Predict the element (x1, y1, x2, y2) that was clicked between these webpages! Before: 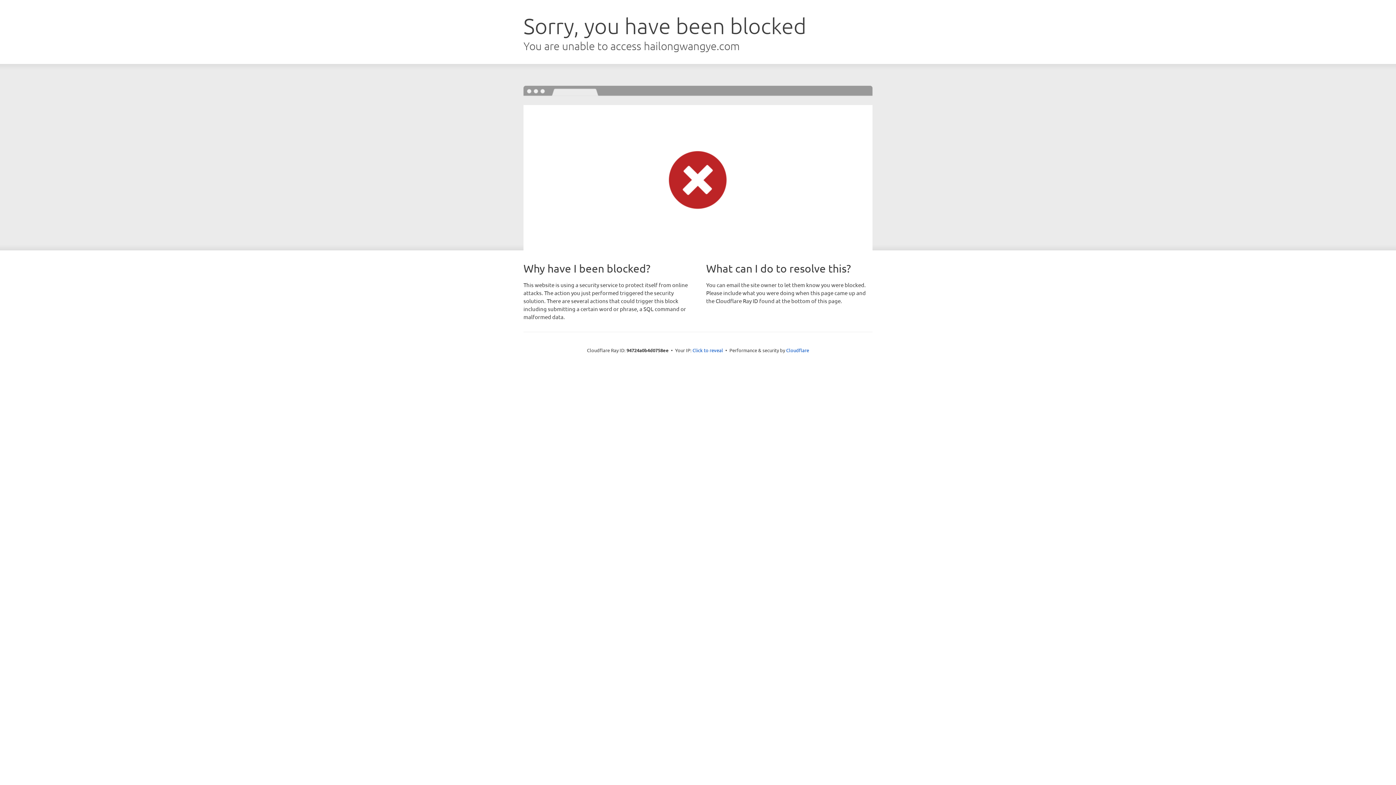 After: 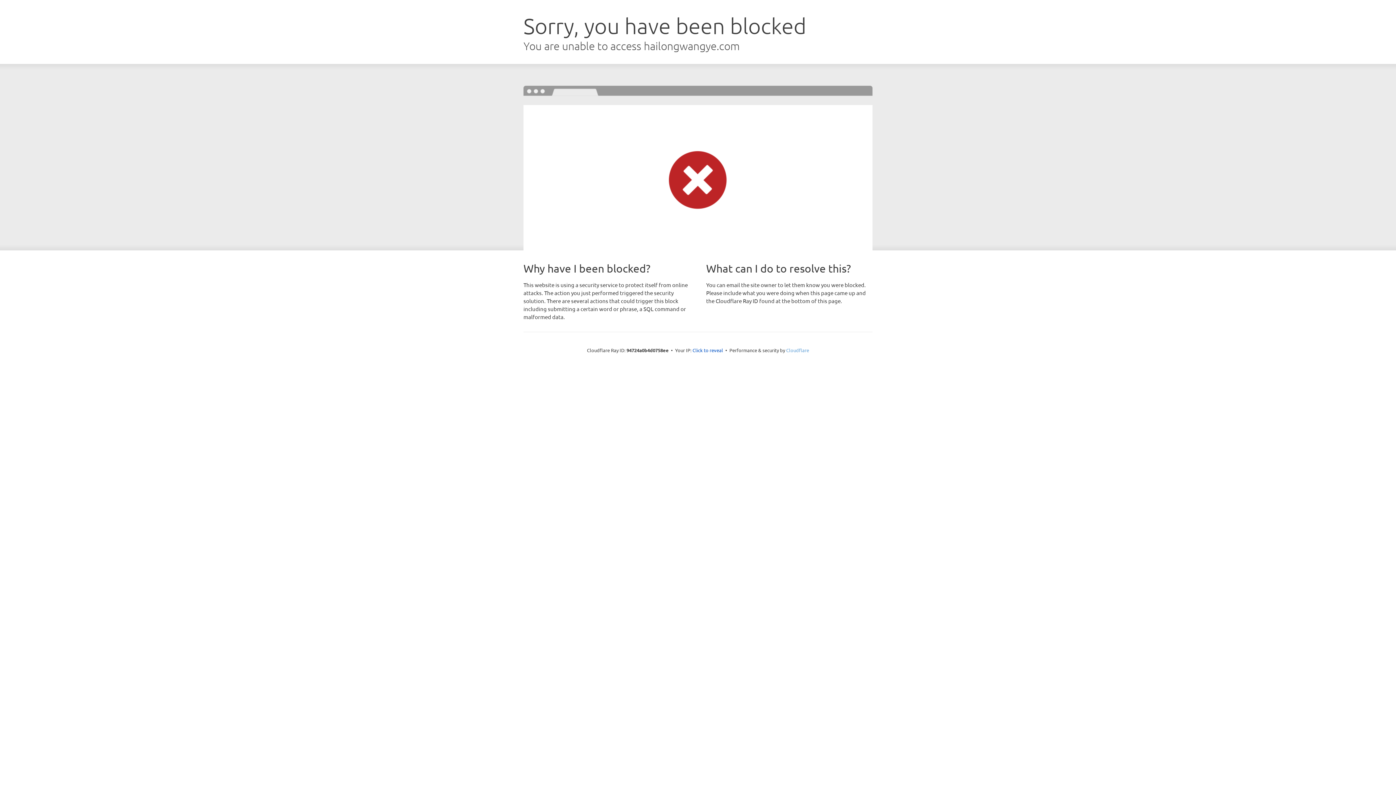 Action: bbox: (786, 347, 809, 353) label: Cloudflare